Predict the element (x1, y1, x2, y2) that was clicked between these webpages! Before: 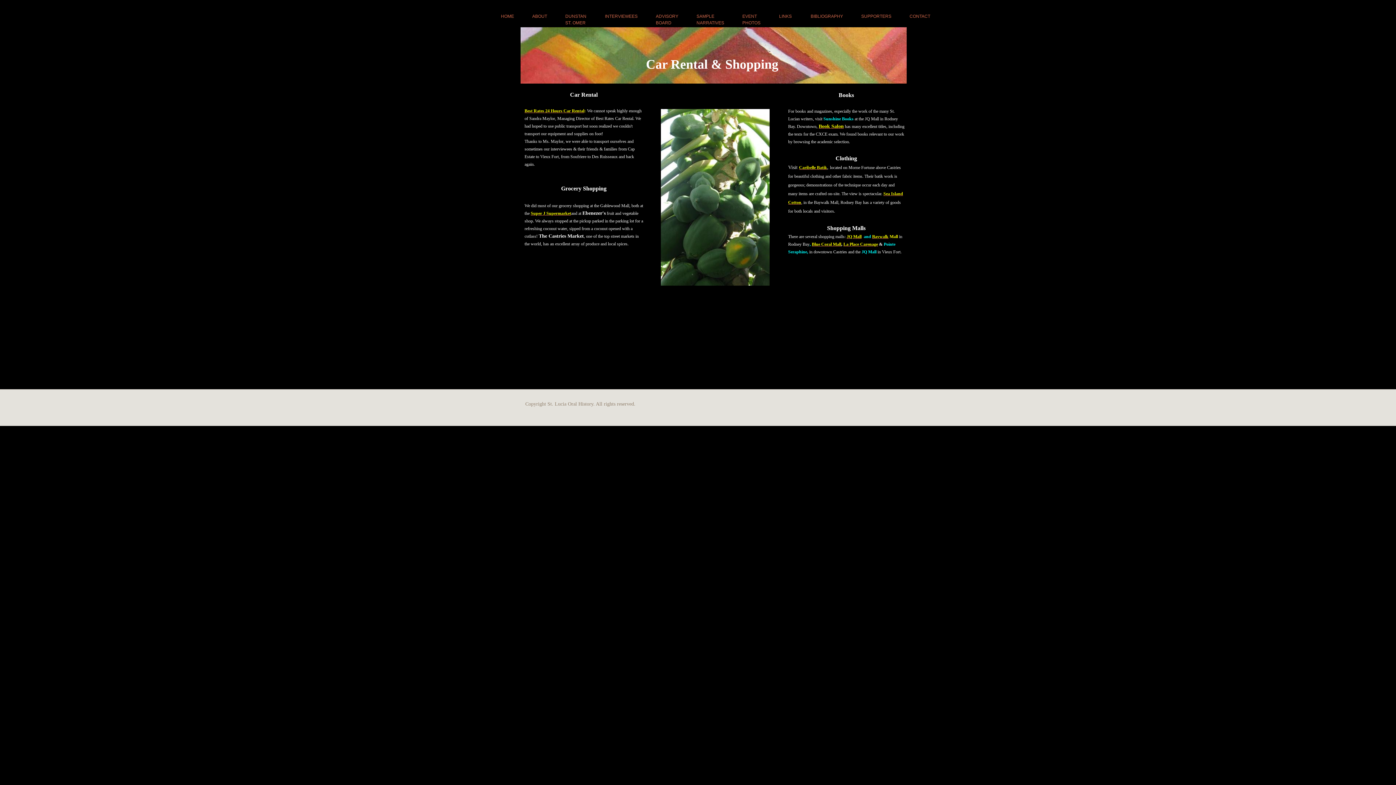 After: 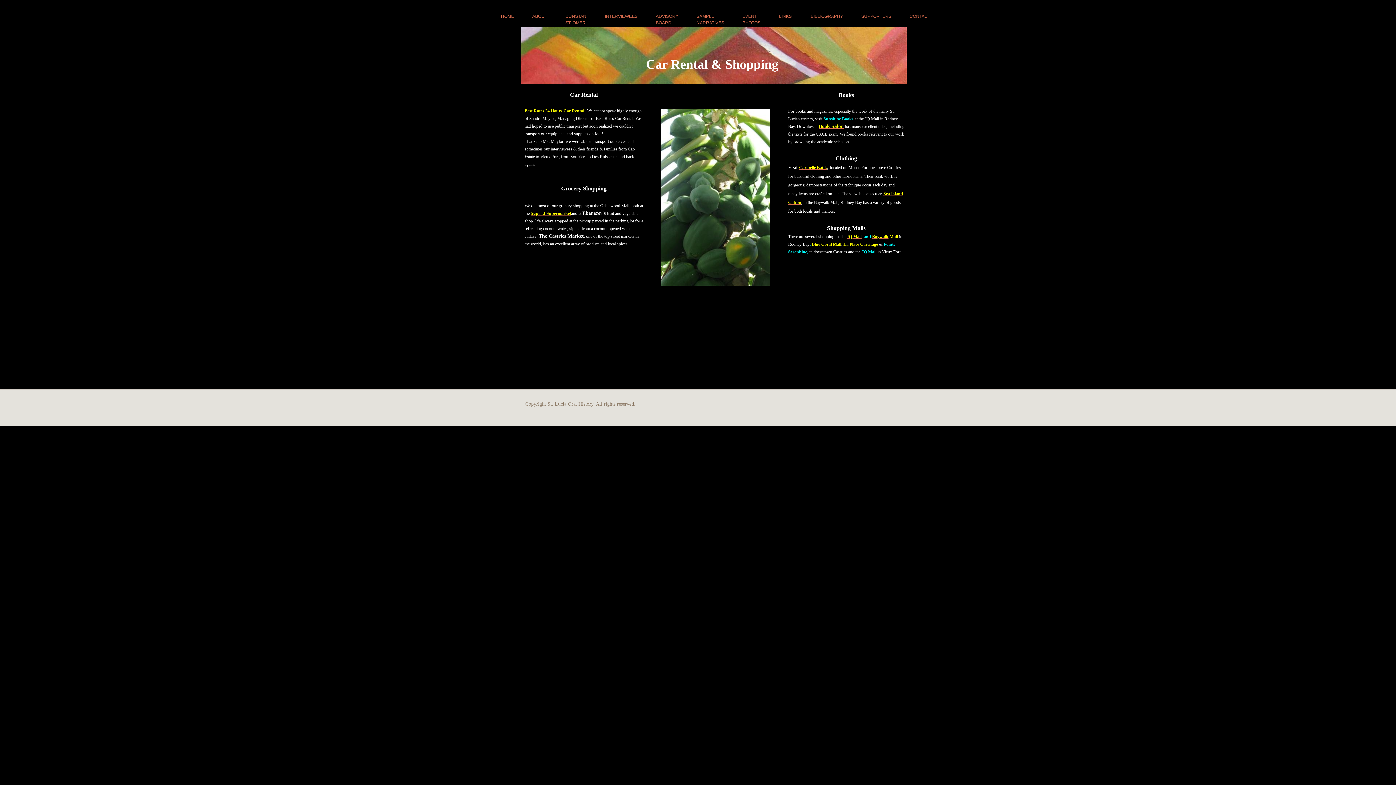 Action: bbox: (843, 241, 878, 246) label: La Place Carenage